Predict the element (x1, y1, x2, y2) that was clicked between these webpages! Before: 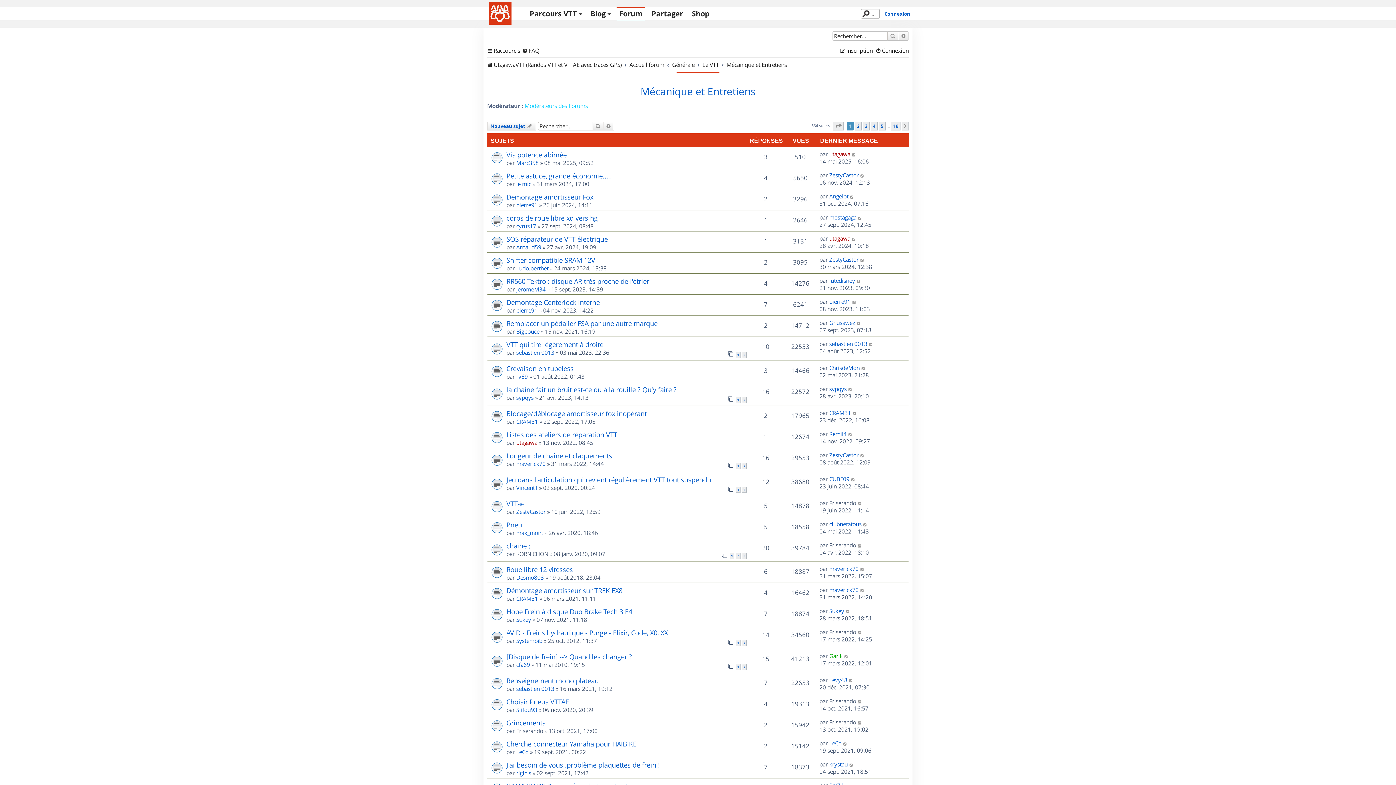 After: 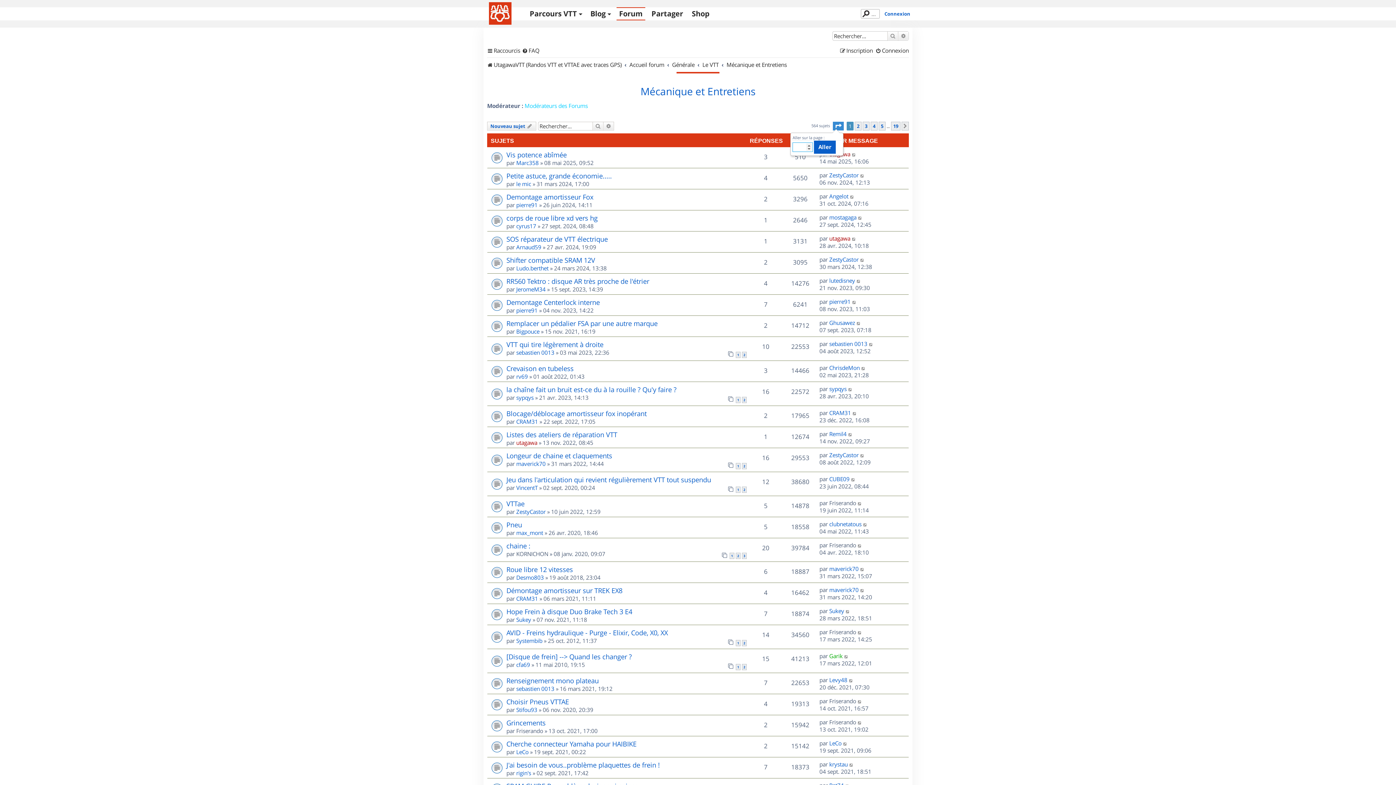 Action: label: Page 1 sur 19 bbox: (833, 121, 844, 130)